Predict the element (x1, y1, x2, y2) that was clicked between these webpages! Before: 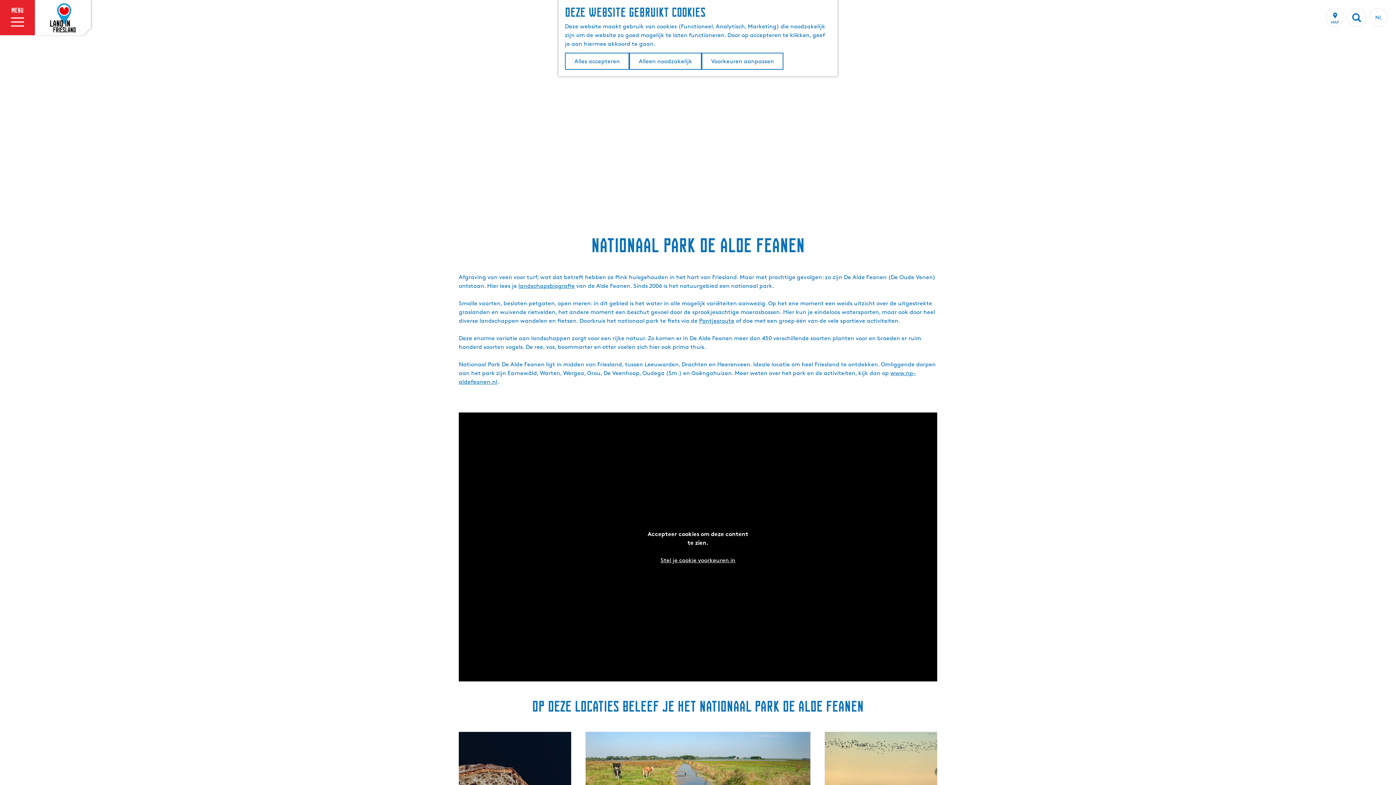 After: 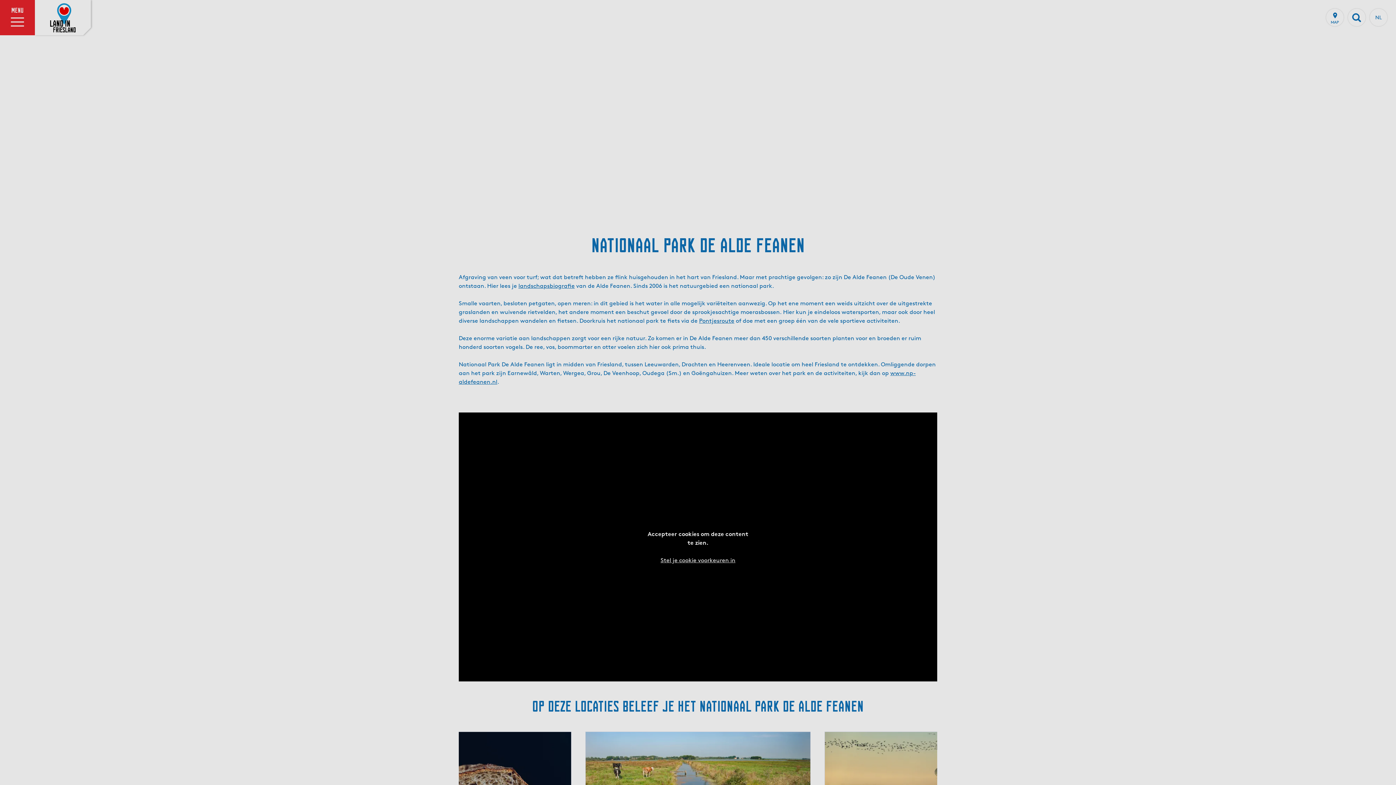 Action: label: Voorkeuren aanpassen bbox: (701, 52, 783, 69)